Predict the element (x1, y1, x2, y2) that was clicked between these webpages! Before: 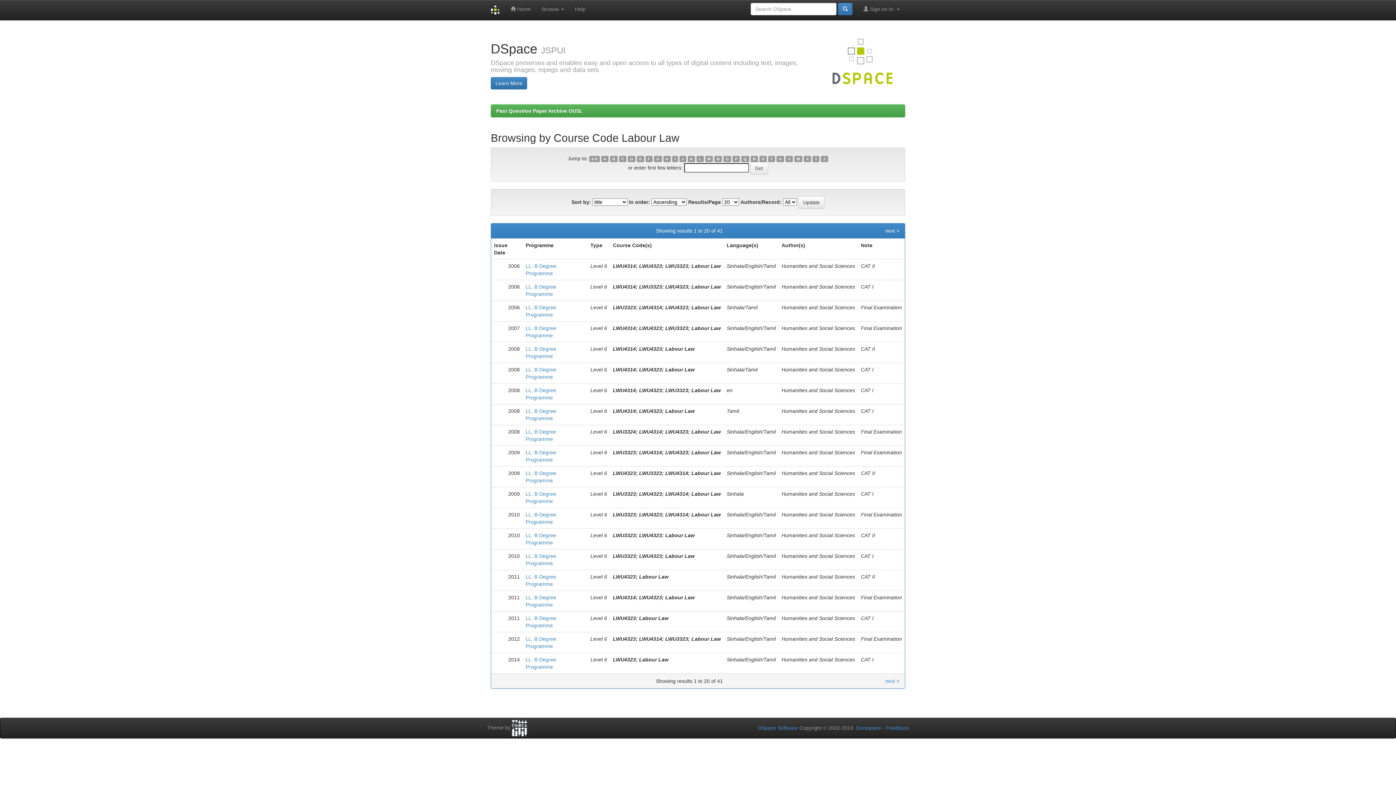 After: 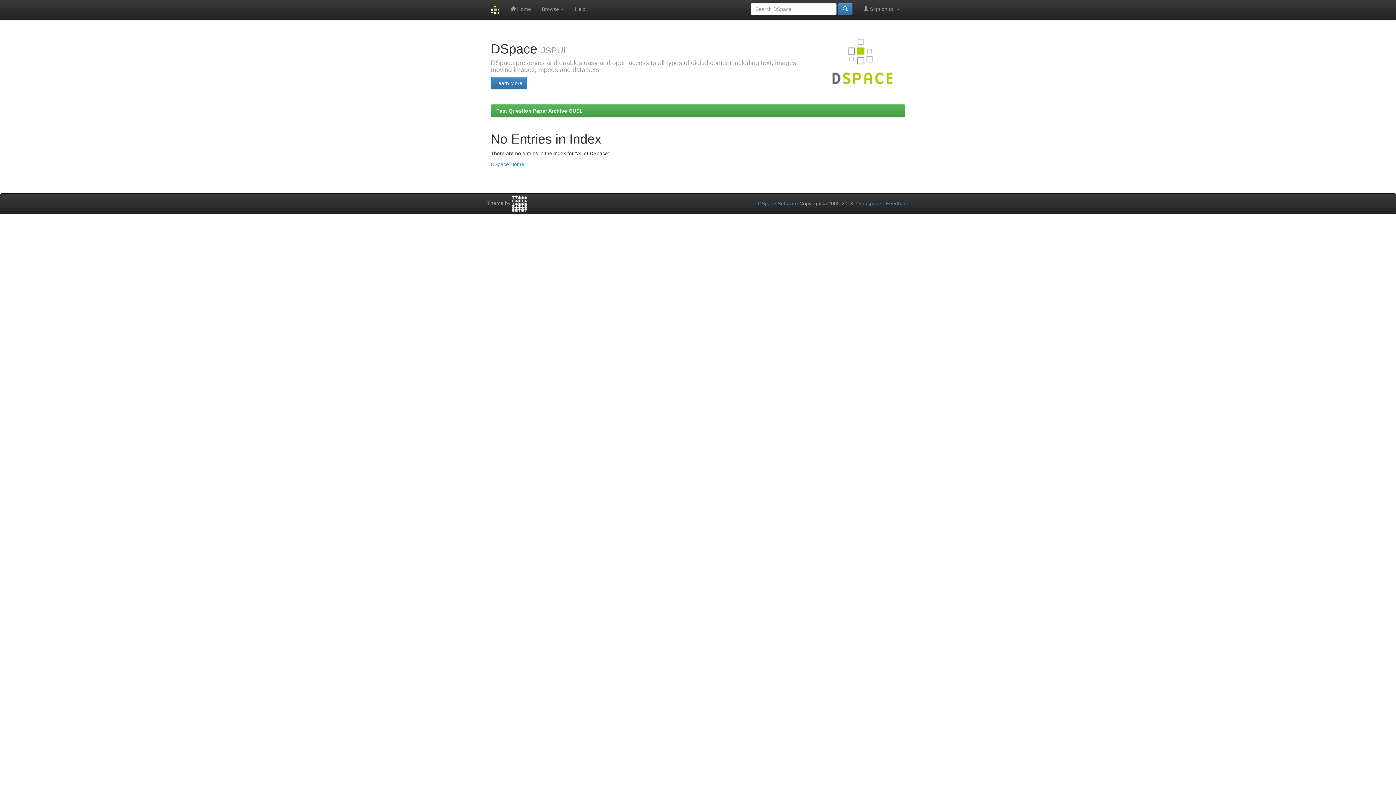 Action: bbox: (776, 155, 784, 162) label: U